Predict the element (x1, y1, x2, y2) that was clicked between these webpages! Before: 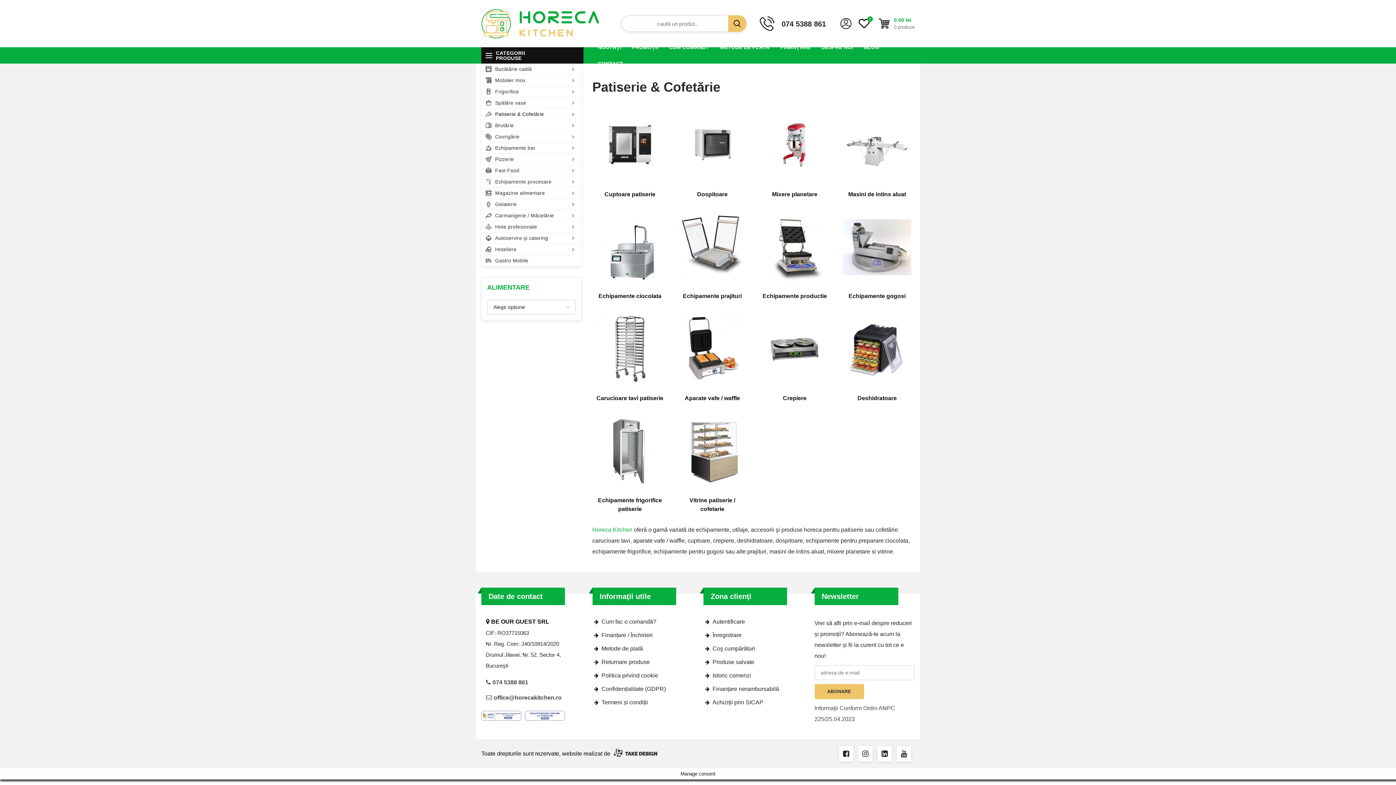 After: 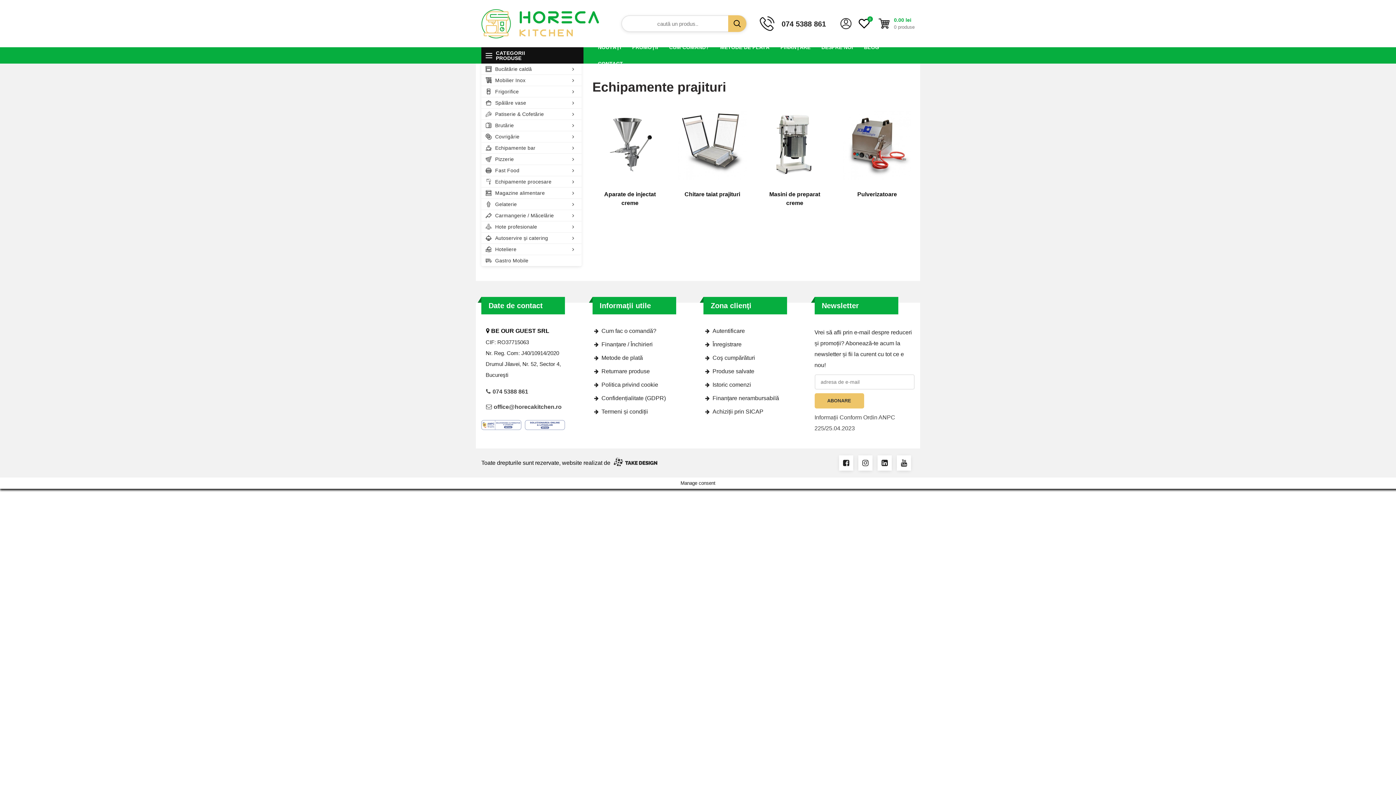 Action: bbox: (674, 209, 750, 285)